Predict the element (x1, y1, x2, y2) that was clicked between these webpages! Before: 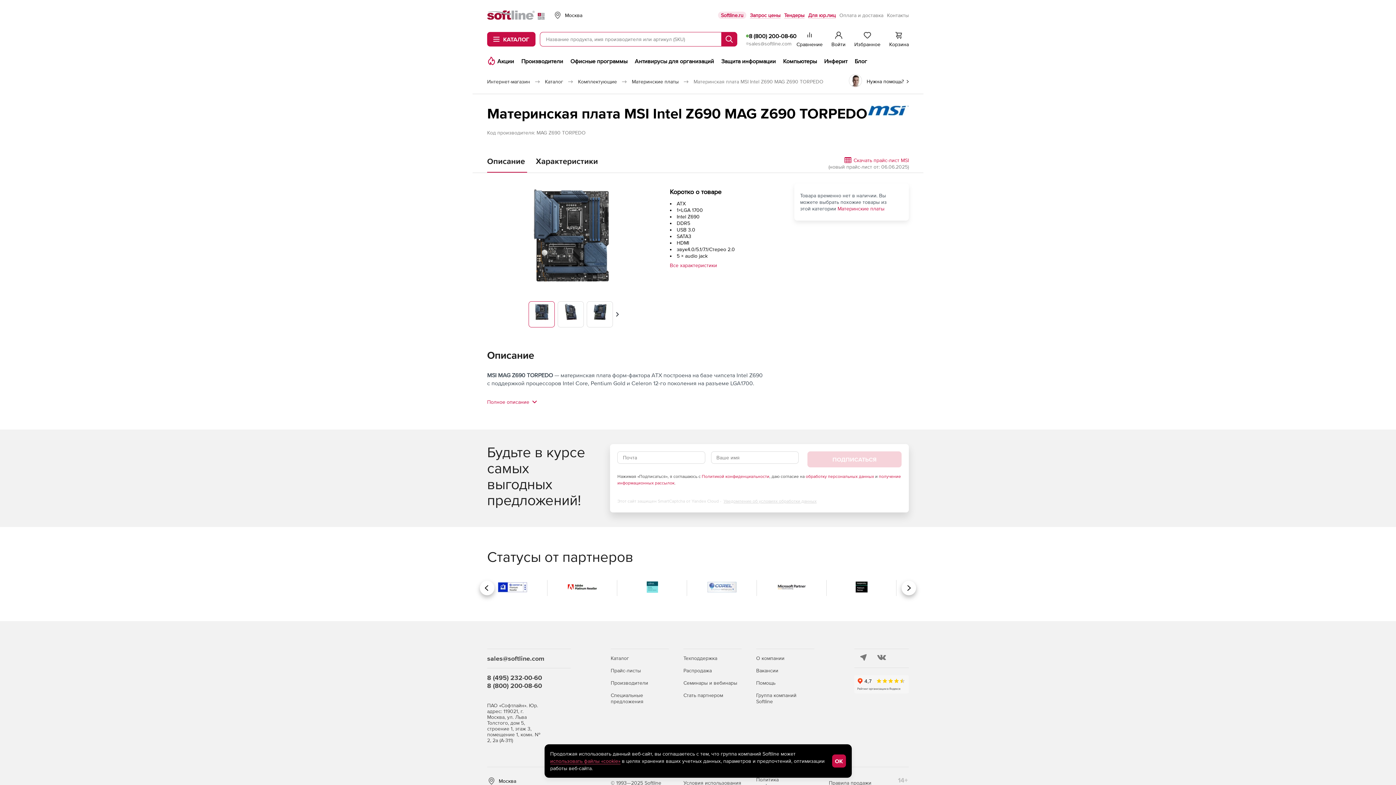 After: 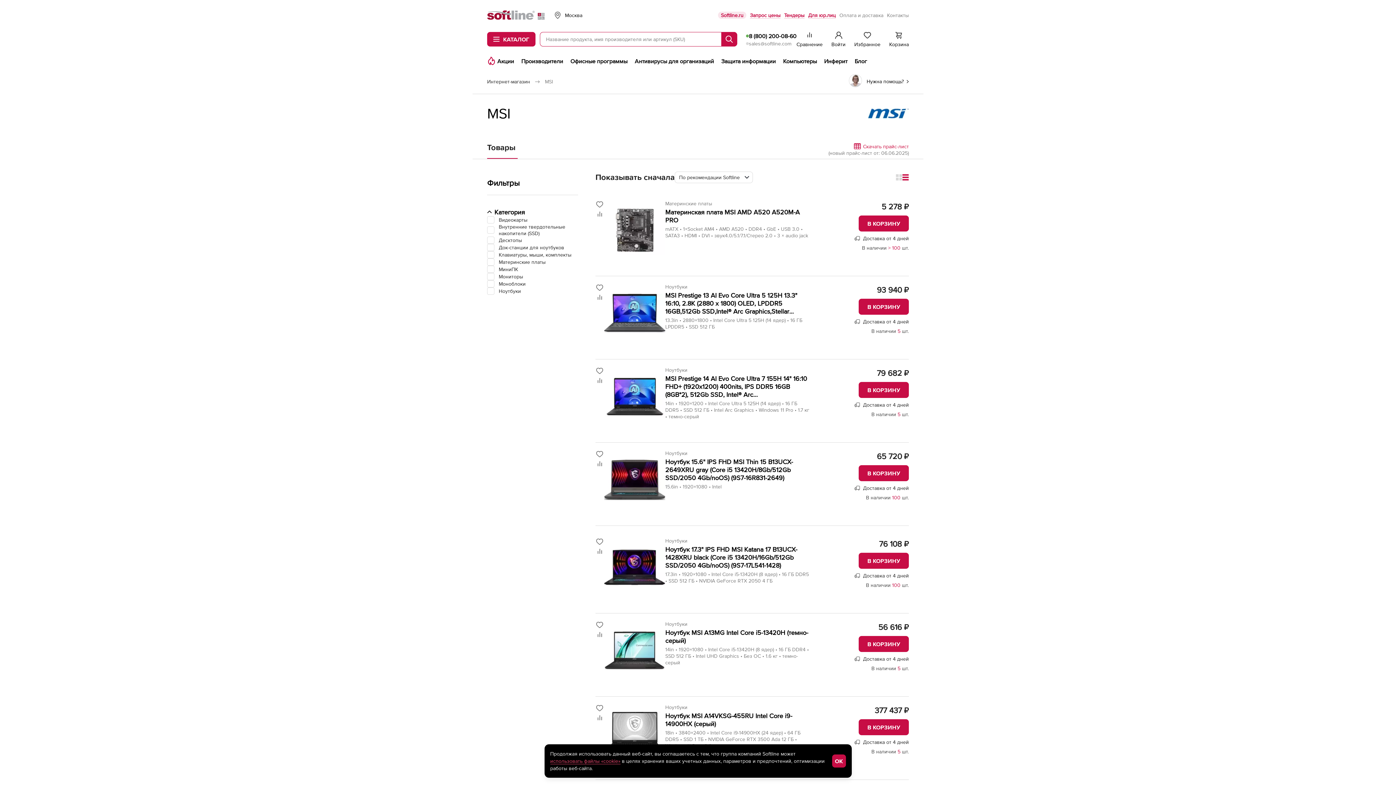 Action: bbox: (868, 105, 909, 117)